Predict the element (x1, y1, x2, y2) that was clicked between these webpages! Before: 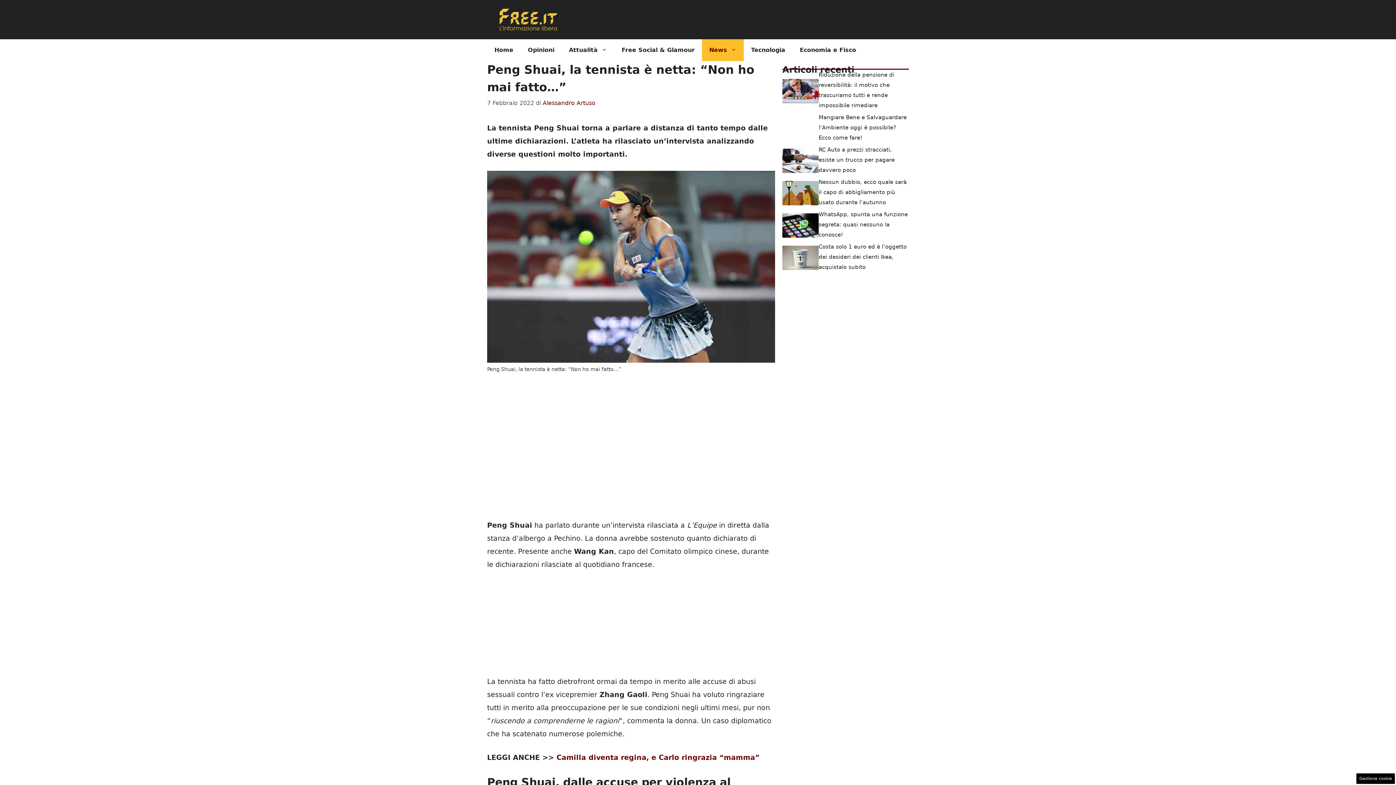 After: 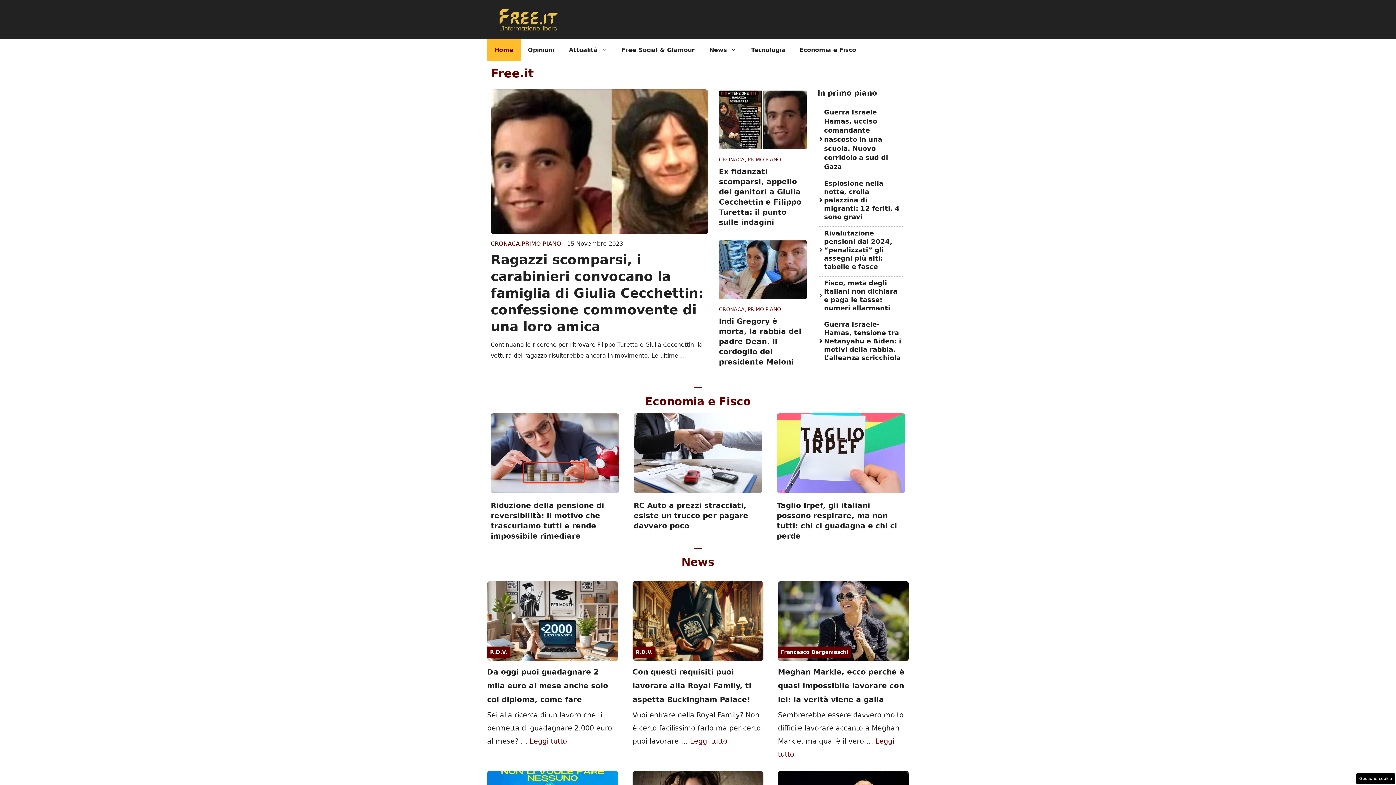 Action: bbox: (487, 39, 520, 61) label: Home